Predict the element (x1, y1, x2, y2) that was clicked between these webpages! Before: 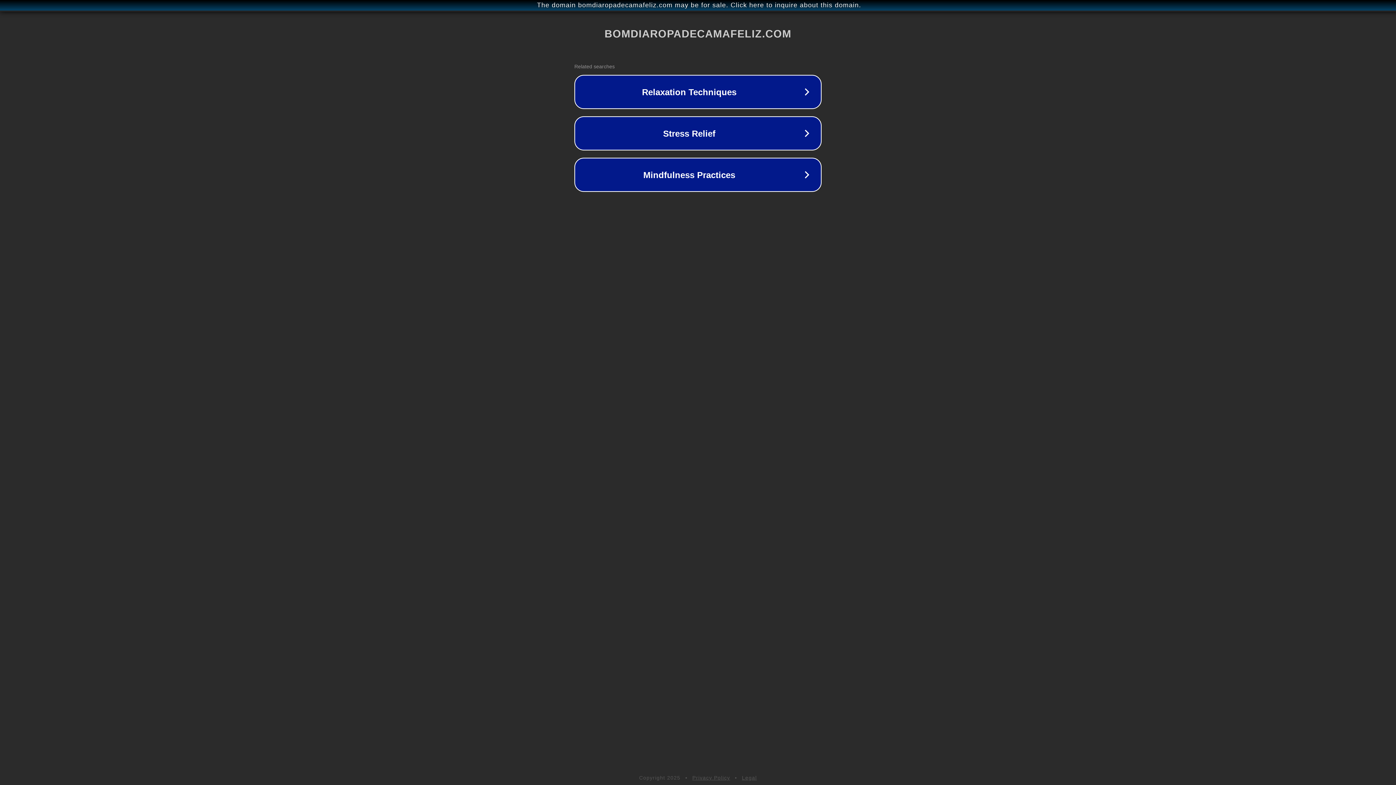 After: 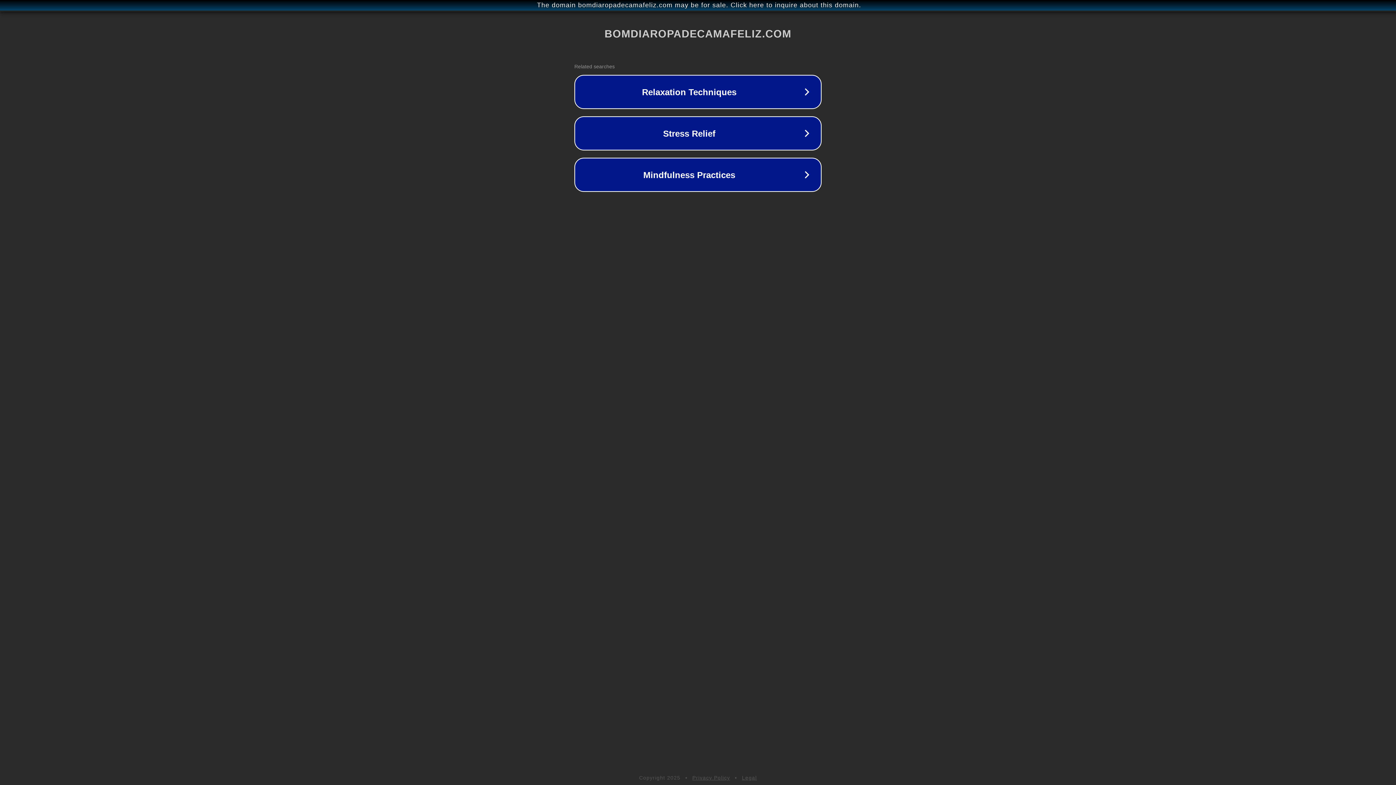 Action: bbox: (692, 775, 730, 781) label: Privacy Policy